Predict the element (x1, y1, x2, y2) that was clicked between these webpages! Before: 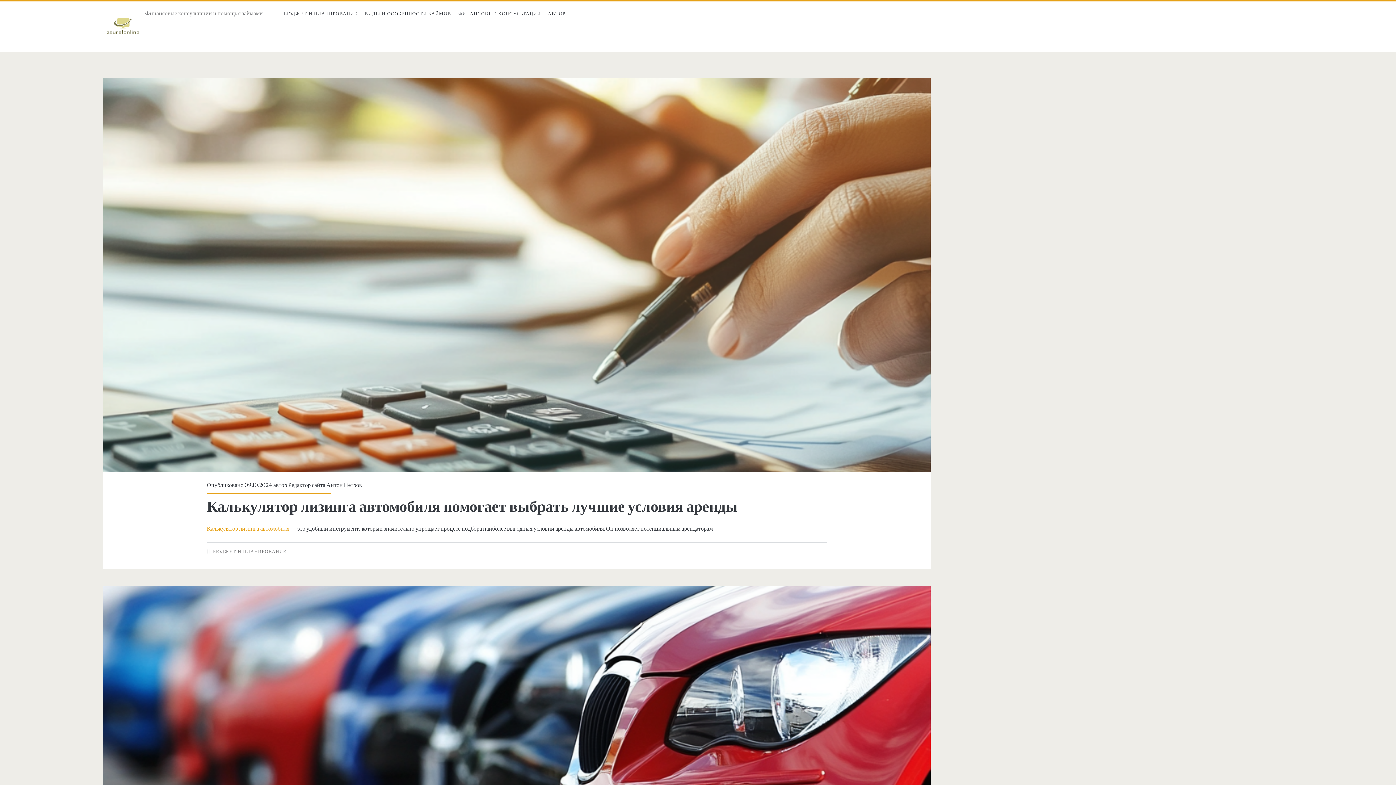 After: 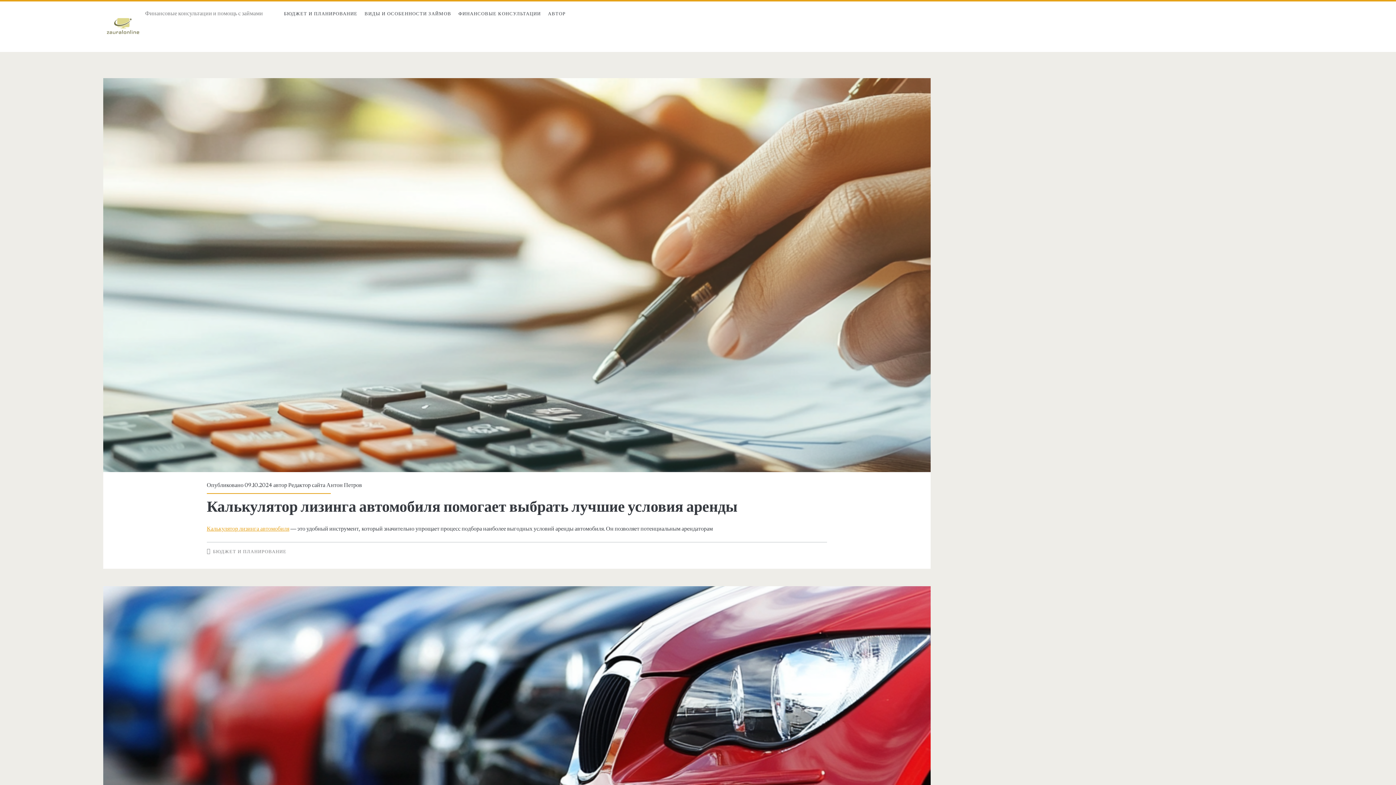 Action: bbox: (288, 481, 362, 488) label: Редактор сайта Антон Петров